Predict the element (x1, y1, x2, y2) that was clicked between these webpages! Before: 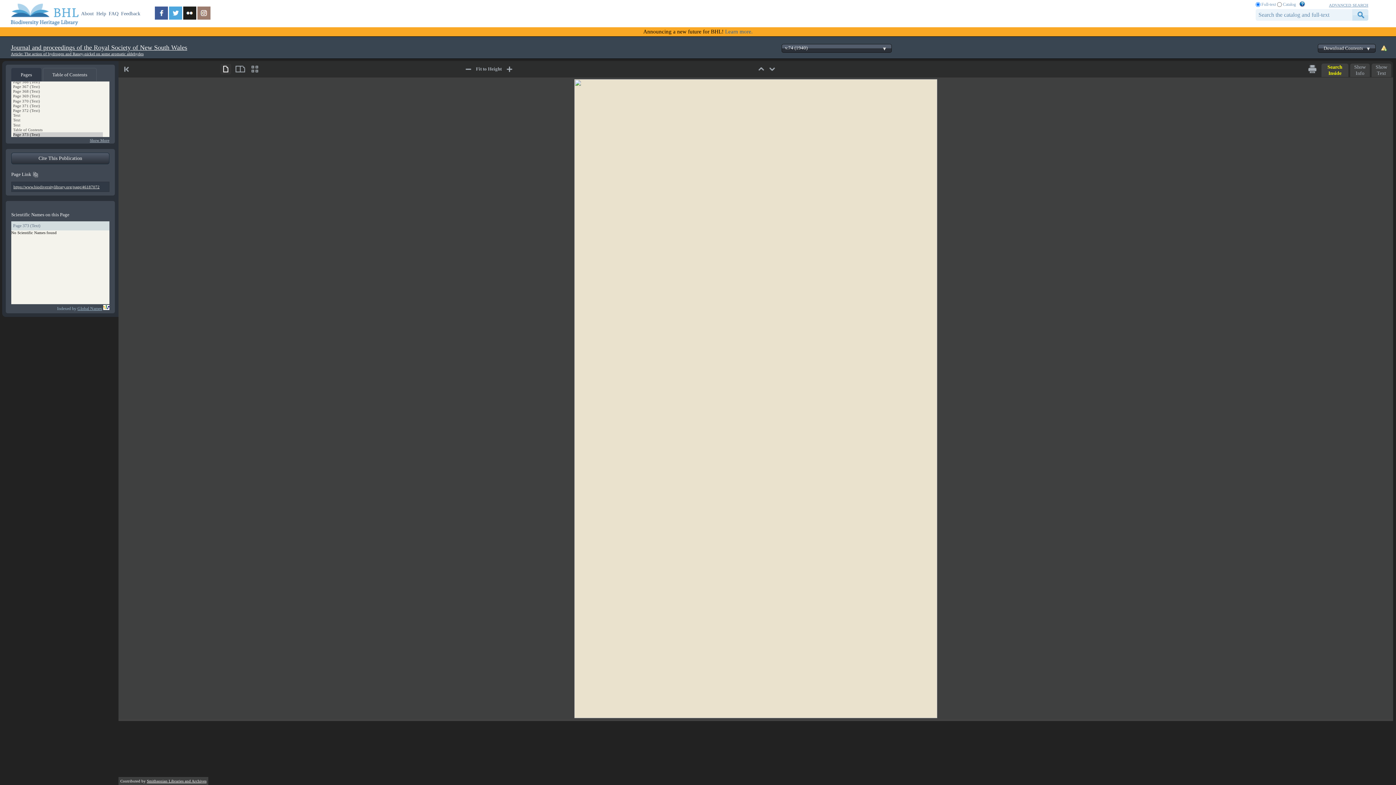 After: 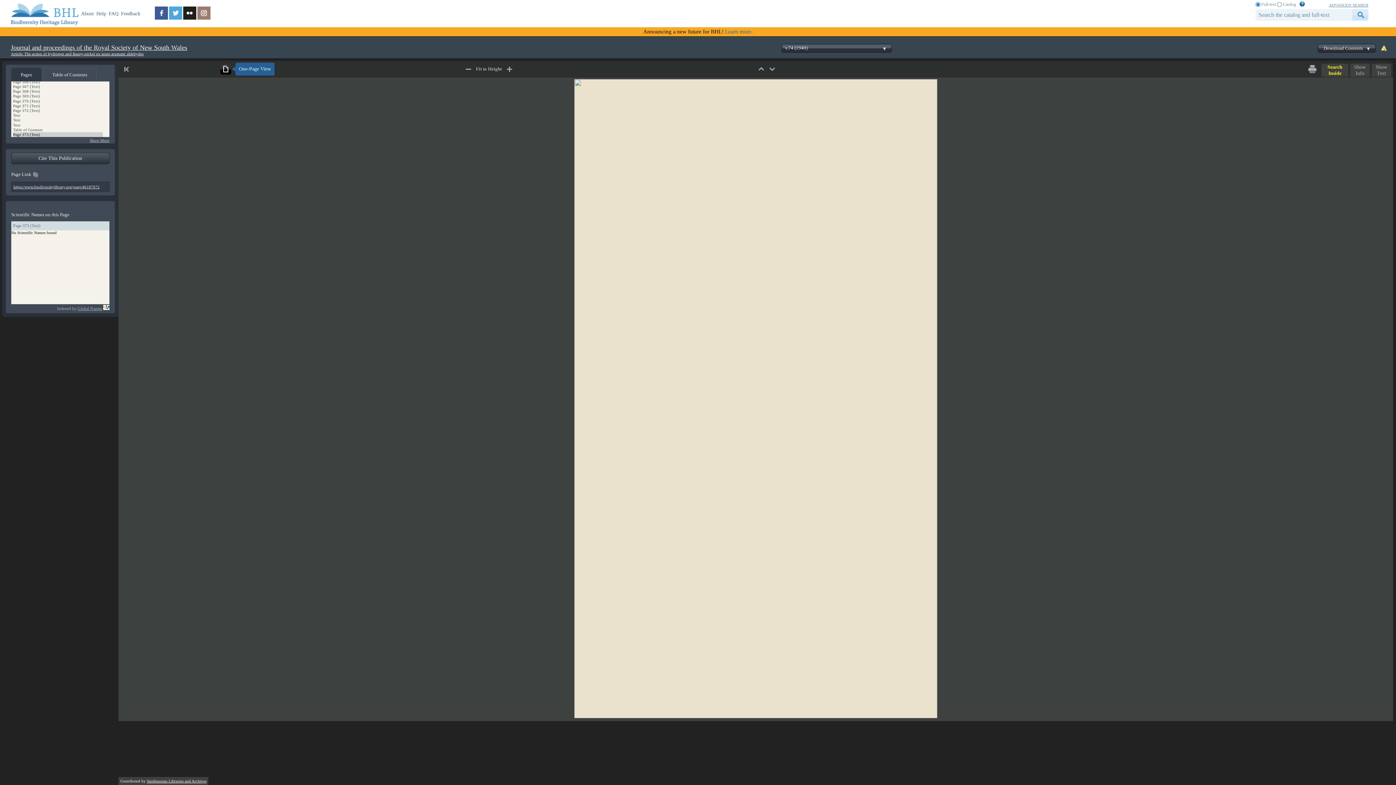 Action: label: one-page view bbox: (220, 63, 231, 74)